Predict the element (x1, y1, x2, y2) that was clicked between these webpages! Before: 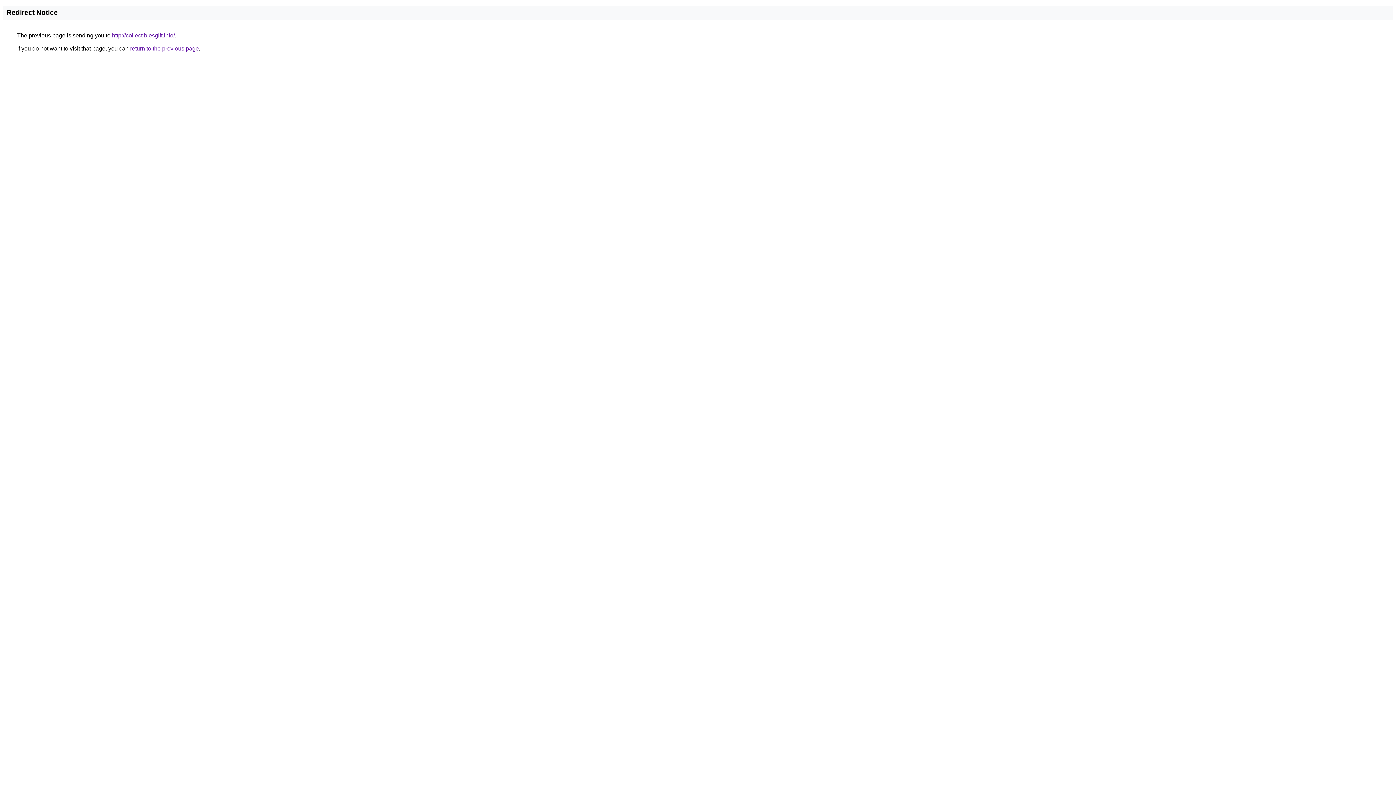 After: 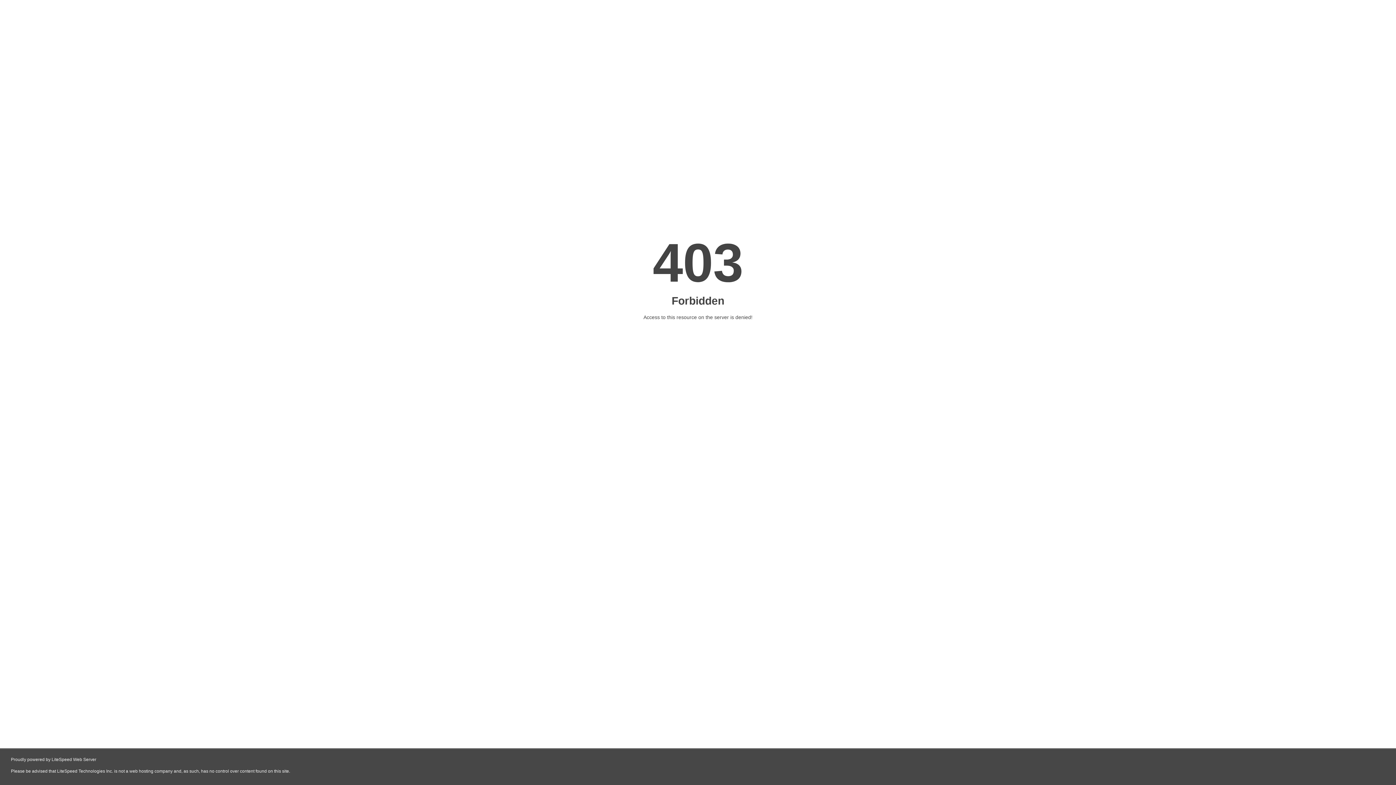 Action: bbox: (112, 32, 174, 38) label: http://collectiblesgift.info/